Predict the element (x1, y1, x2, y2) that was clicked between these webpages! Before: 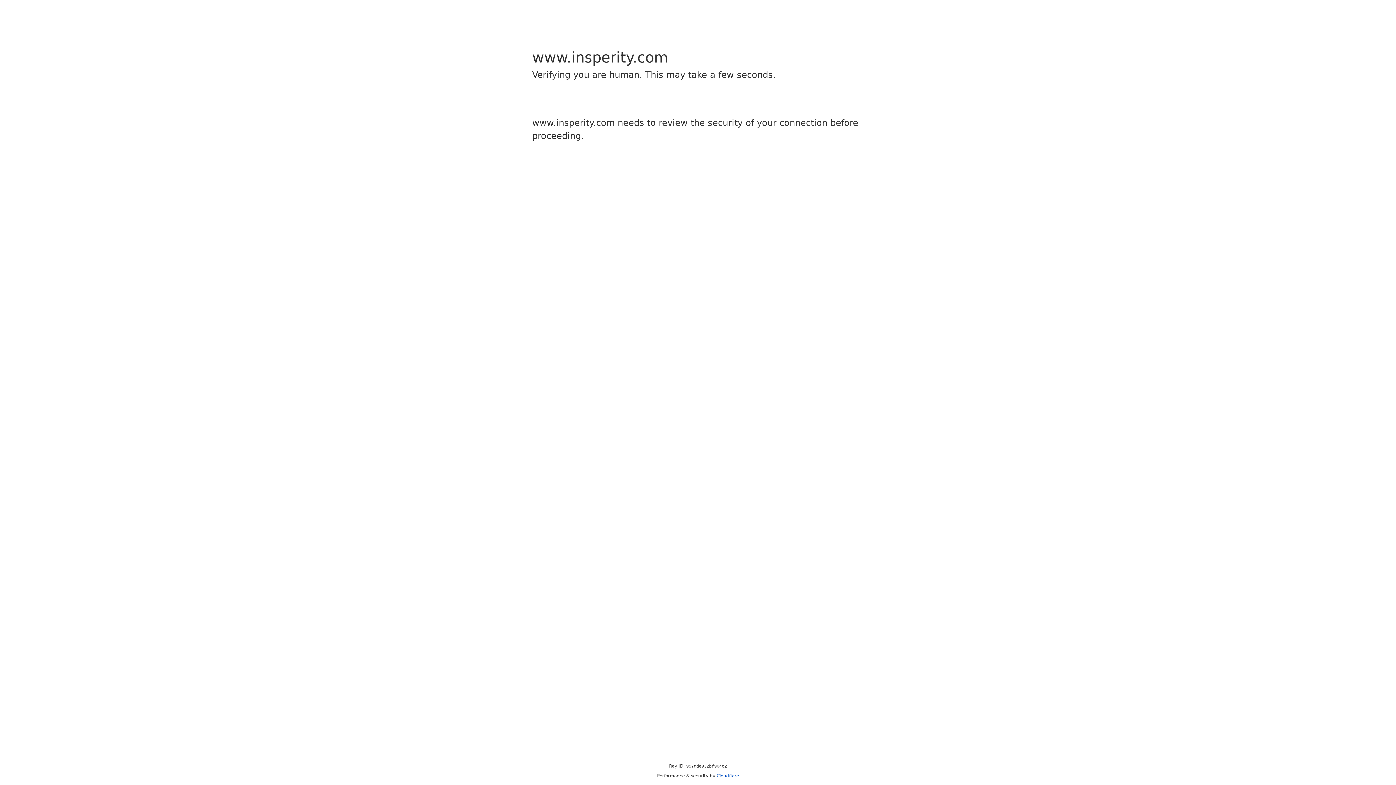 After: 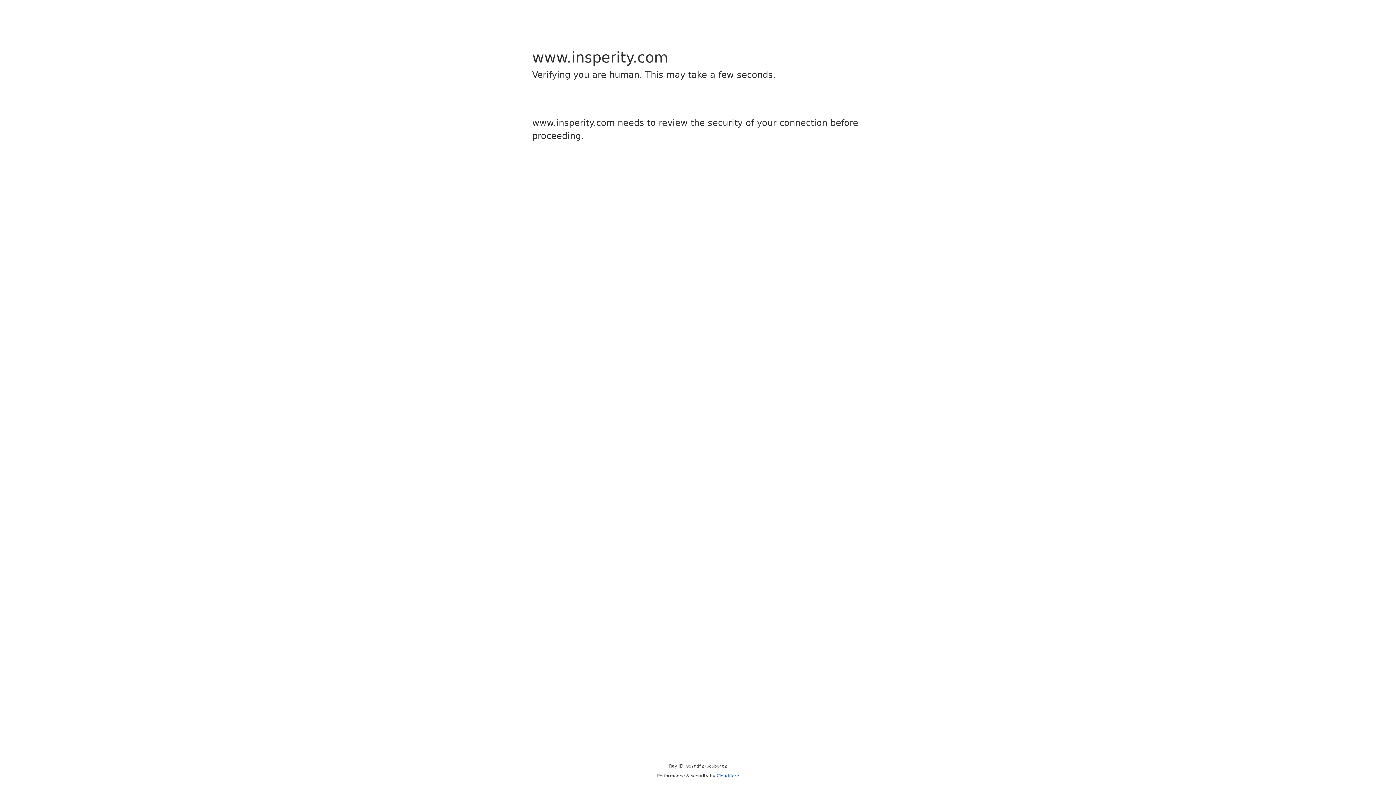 Action: bbox: (716, 773, 739, 778) label: Cloudflare